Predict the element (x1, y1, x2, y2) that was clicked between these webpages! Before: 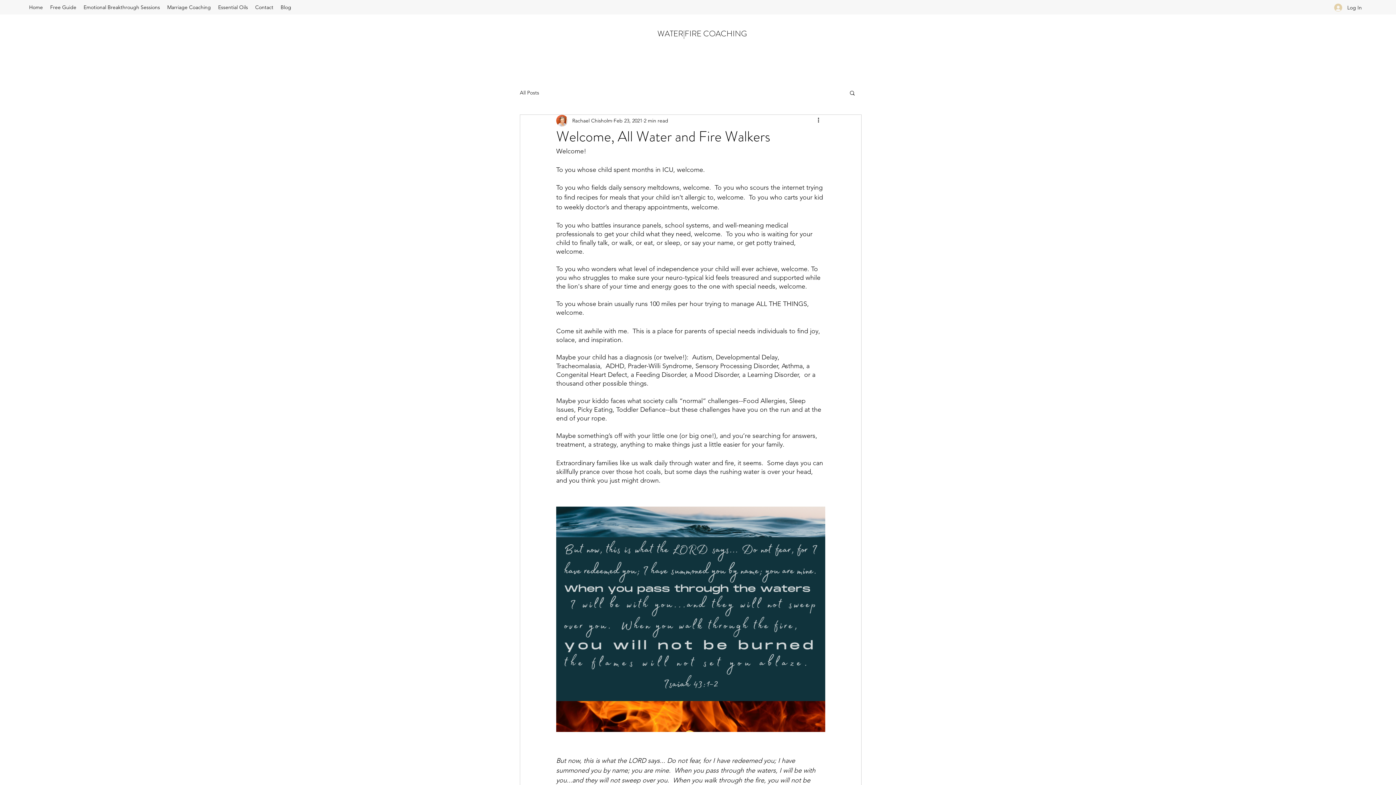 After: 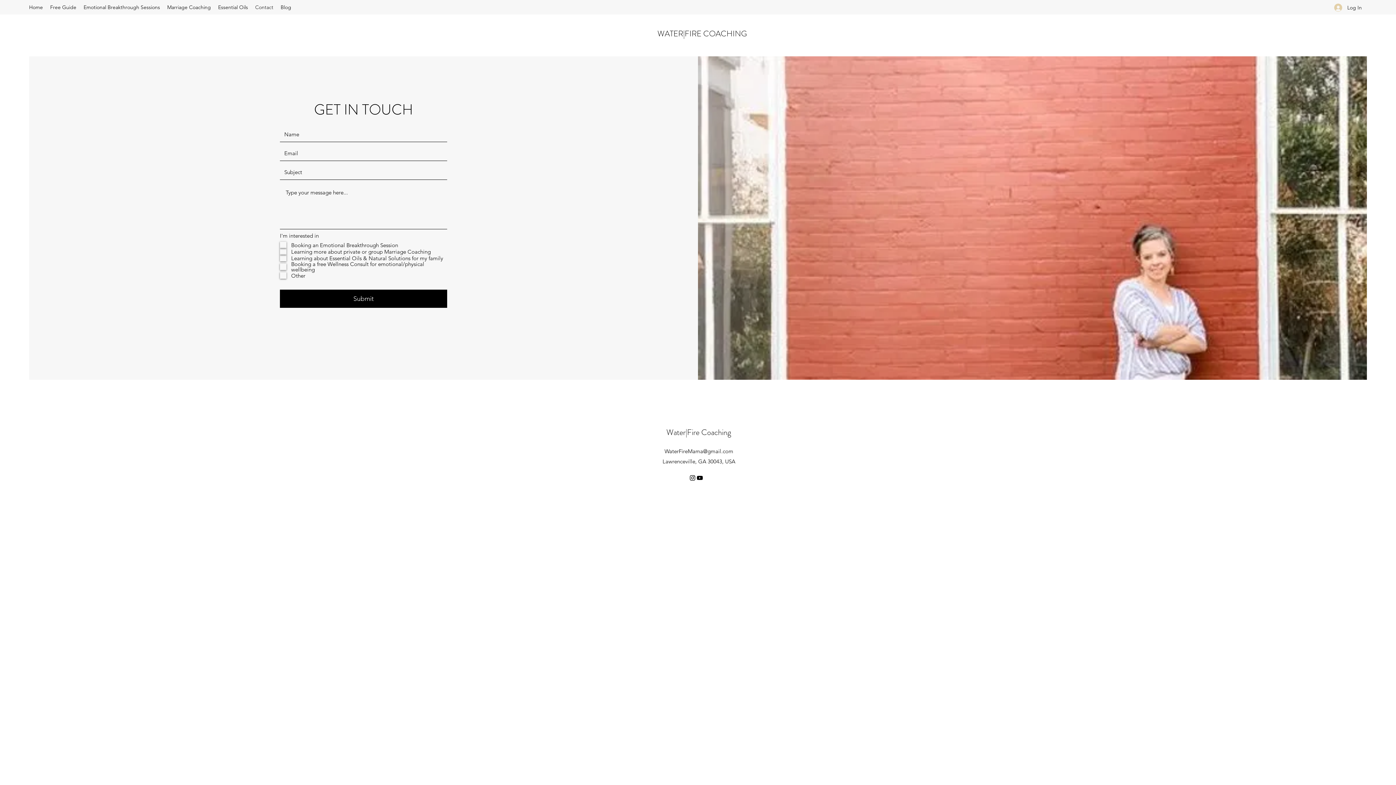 Action: label: Contact bbox: (251, 1, 277, 12)